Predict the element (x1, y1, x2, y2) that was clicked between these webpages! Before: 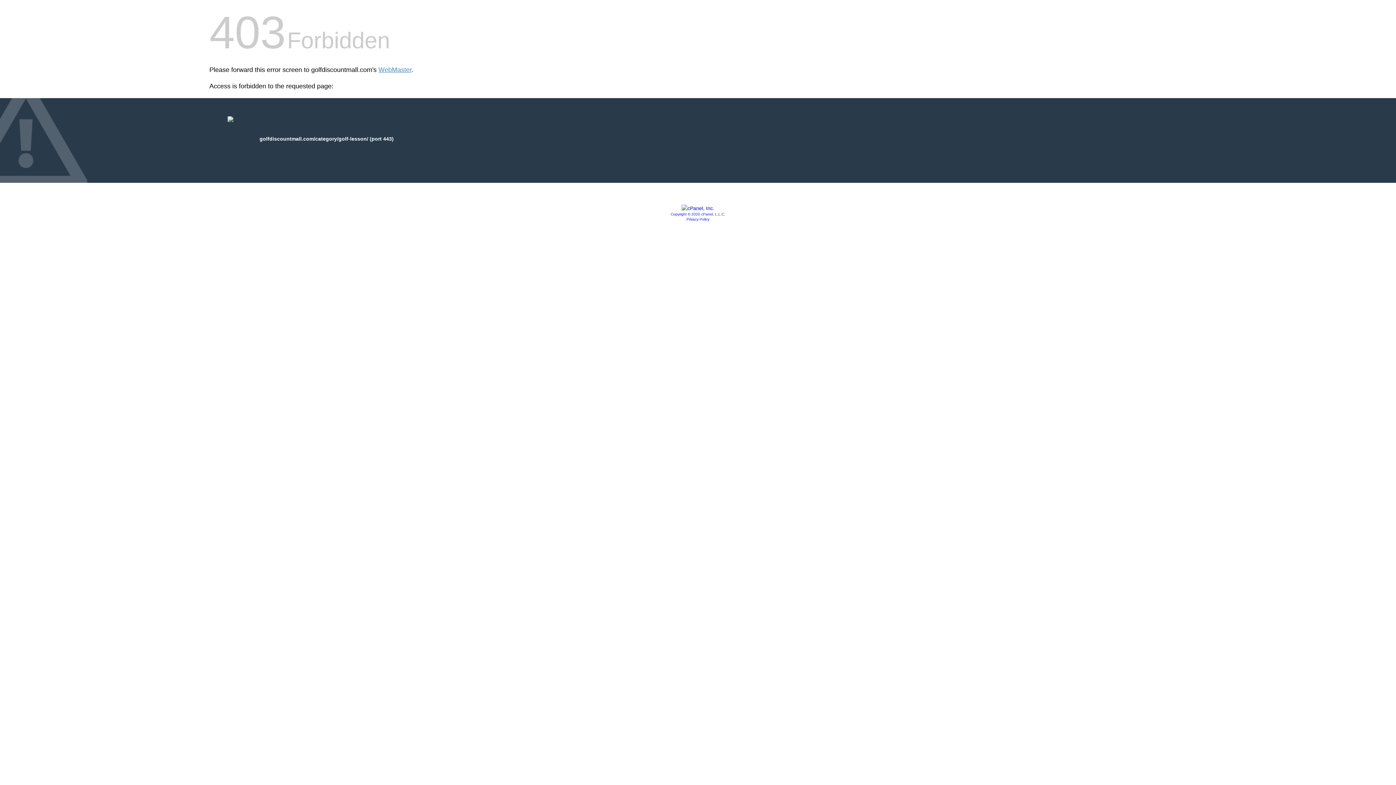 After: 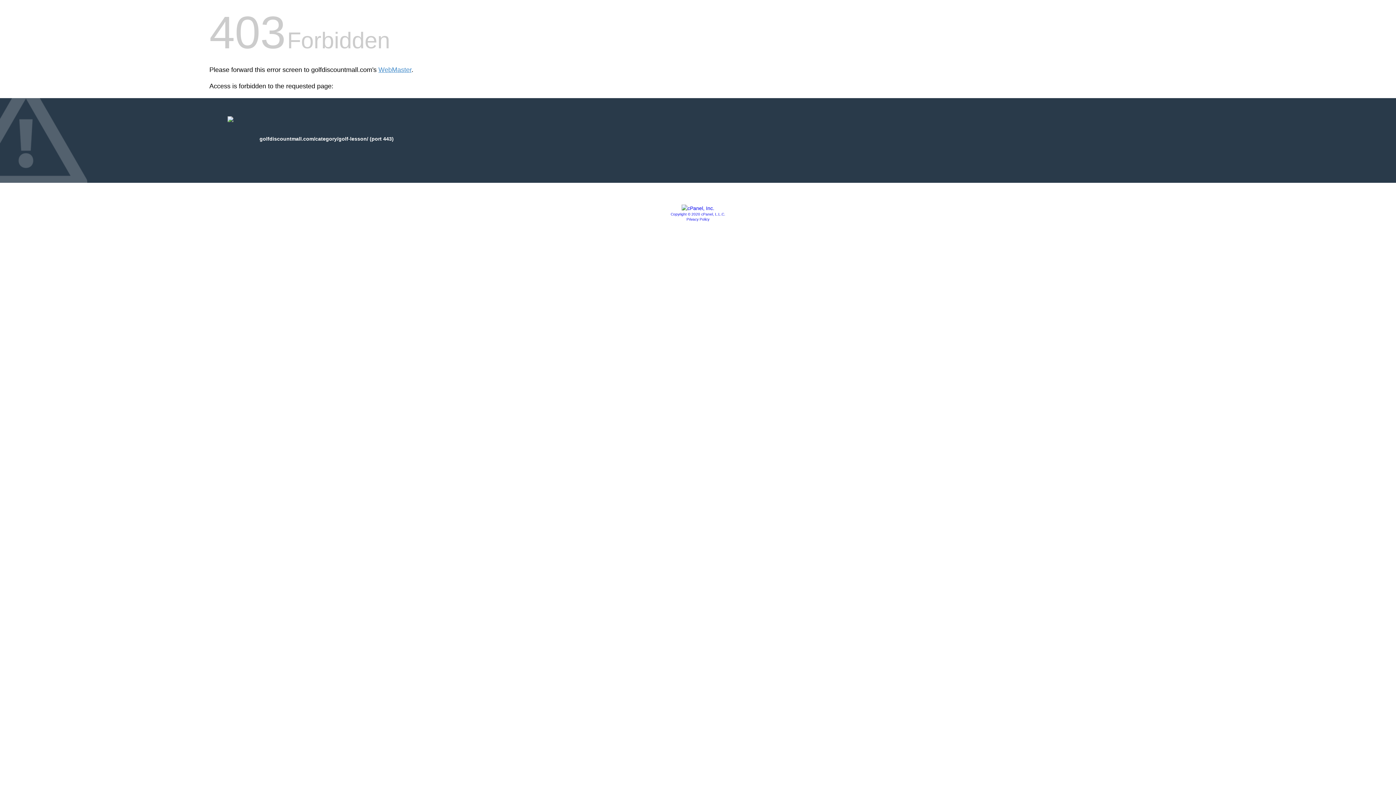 Action: bbox: (686, 217, 709, 221) label: Privacy Policy